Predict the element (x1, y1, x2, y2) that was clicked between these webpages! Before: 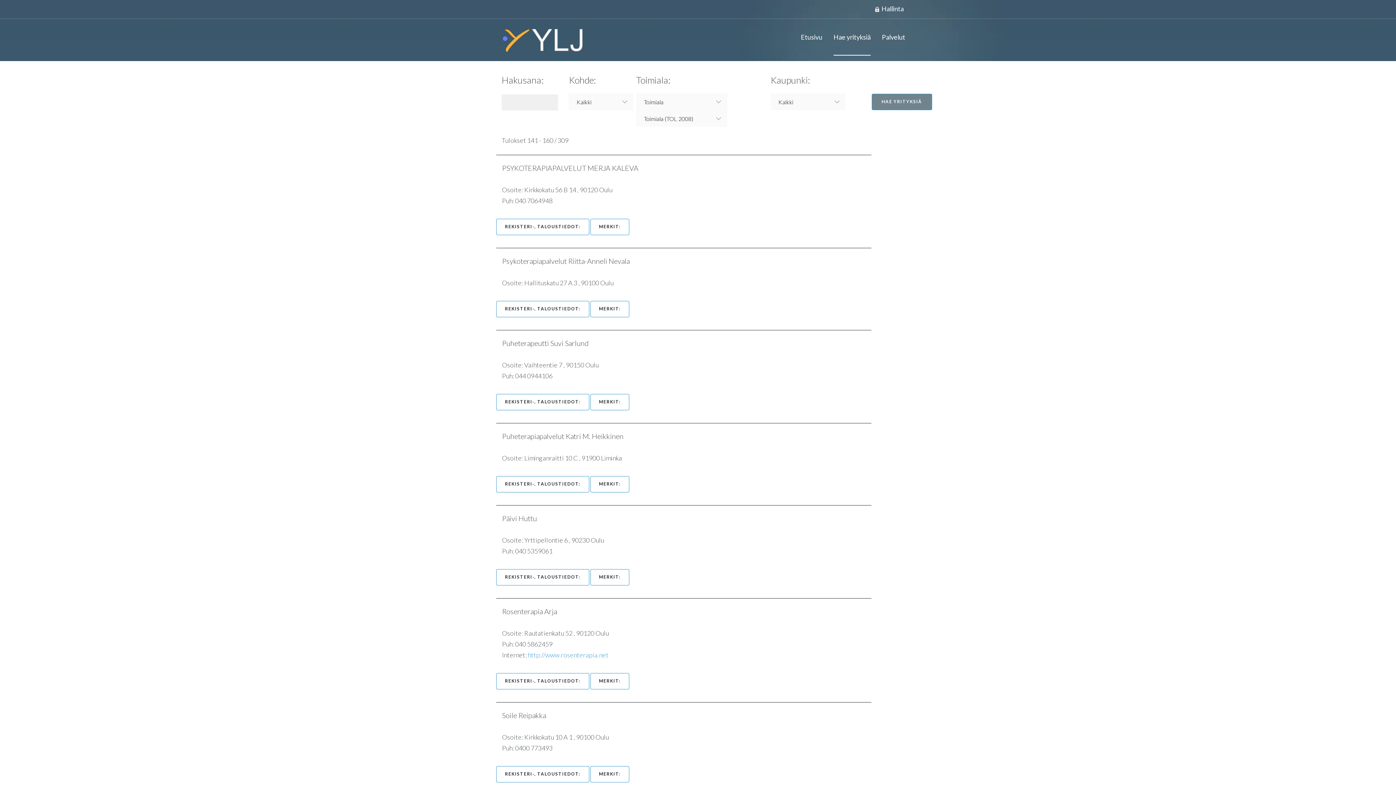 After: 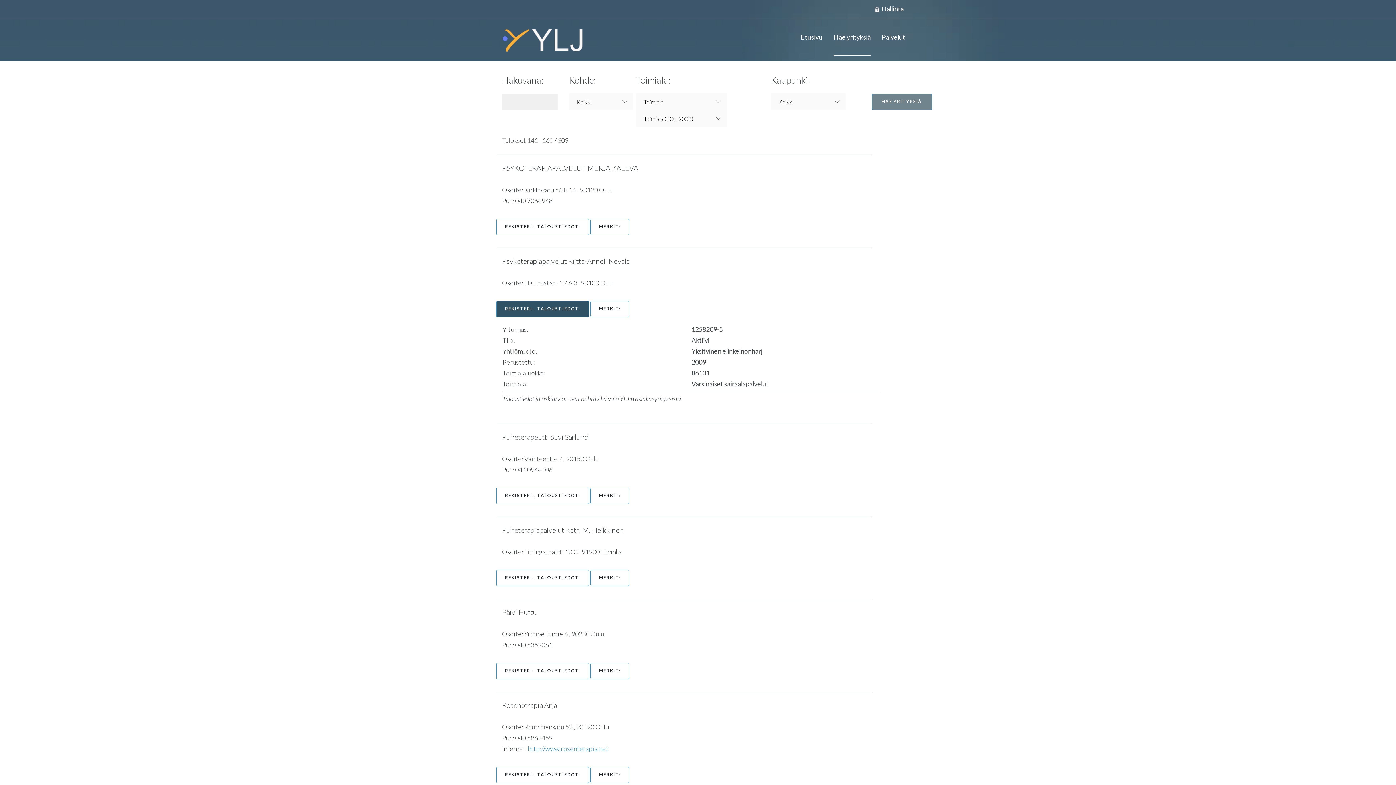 Action: label: REKISTERI-, TALOUSTIEDOT: bbox: (496, 301, 589, 317)